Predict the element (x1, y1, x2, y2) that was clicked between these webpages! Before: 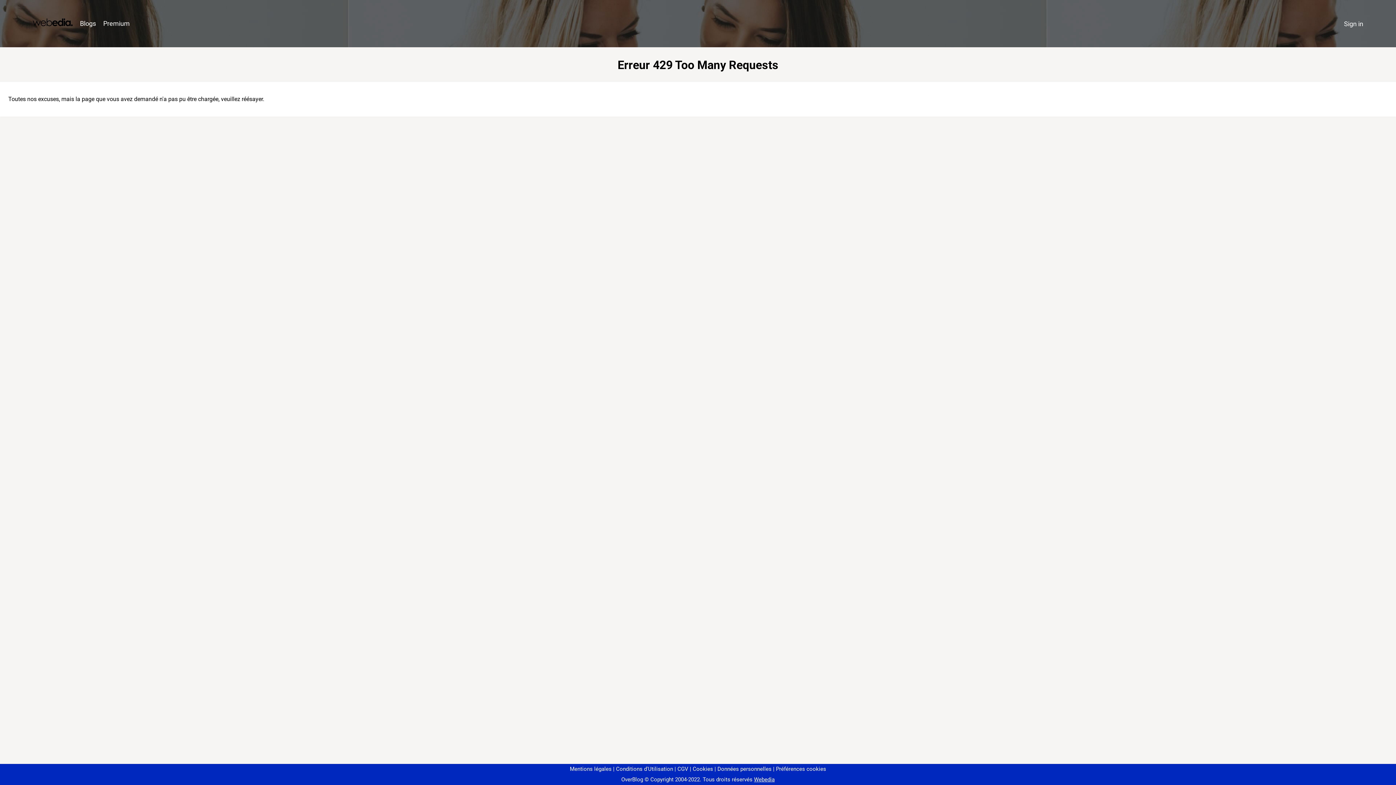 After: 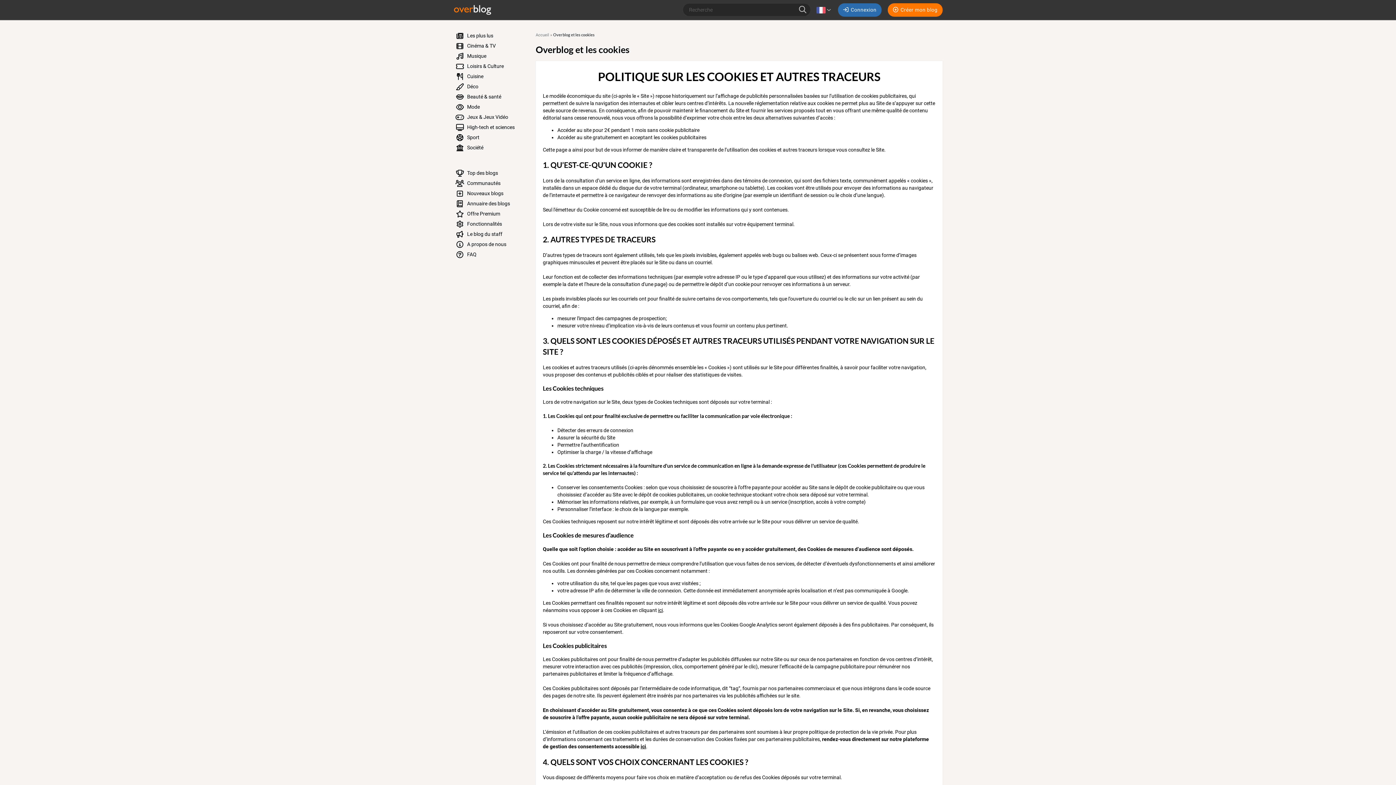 Action: bbox: (690, 766, 713, 772) label: Cookies